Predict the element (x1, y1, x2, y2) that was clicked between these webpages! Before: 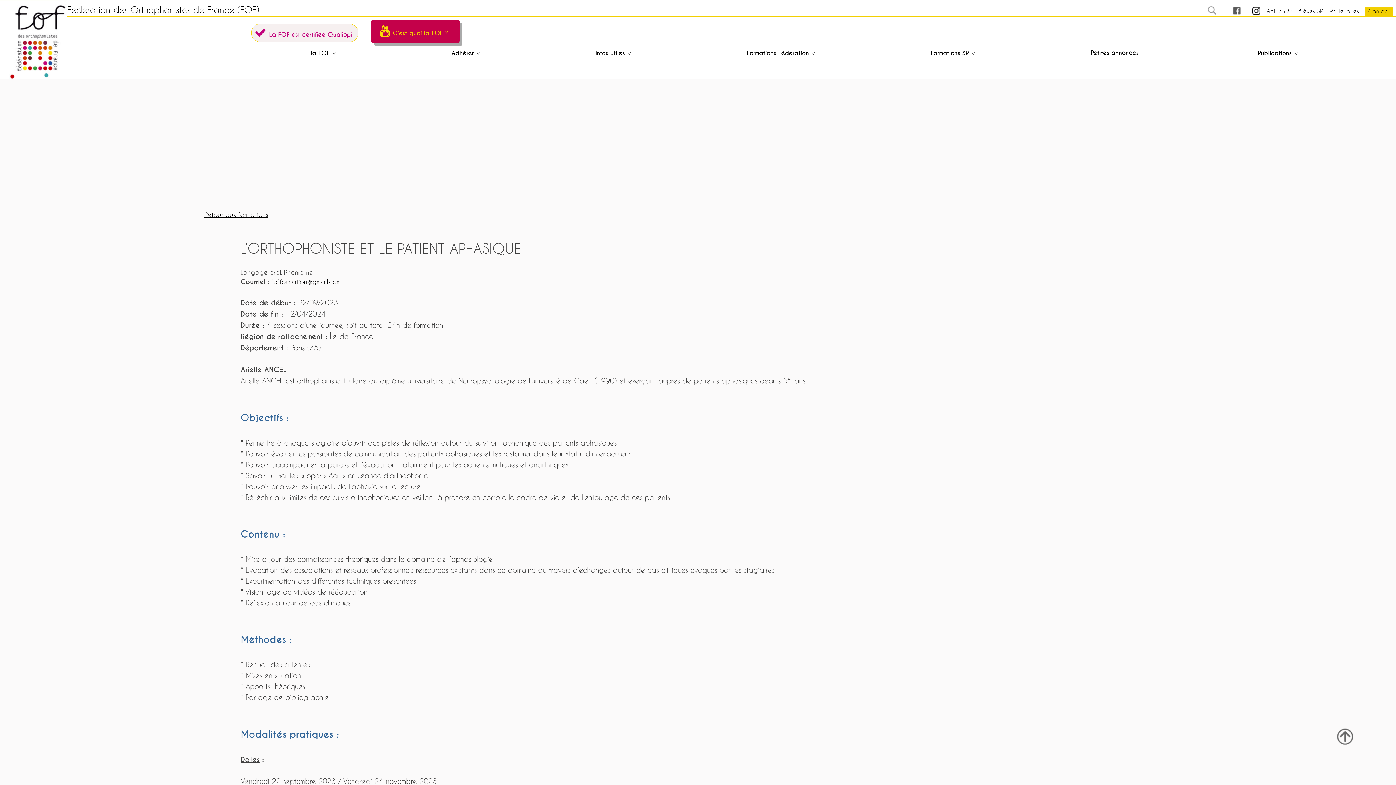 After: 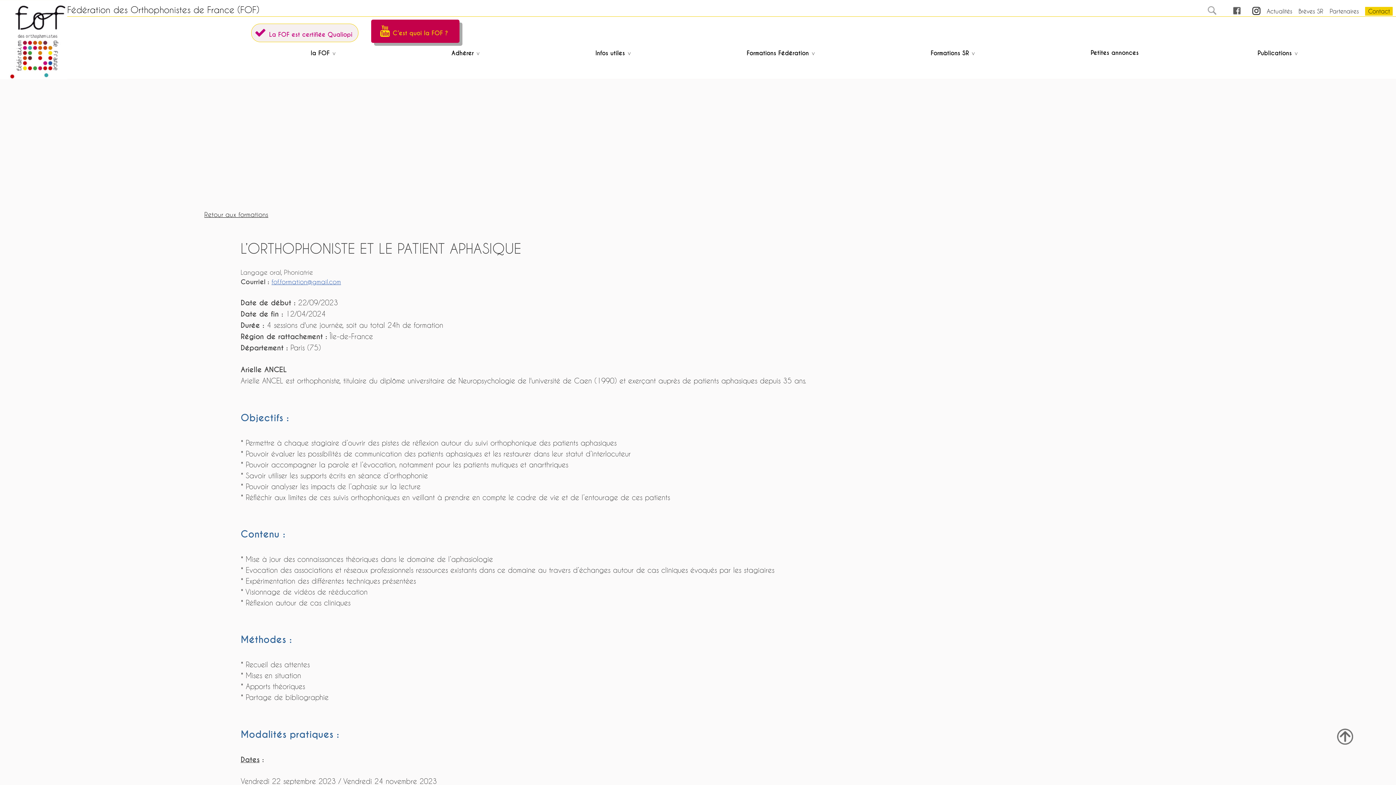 Action: bbox: (271, 278, 341, 285) label: fof.formation@gmail.com